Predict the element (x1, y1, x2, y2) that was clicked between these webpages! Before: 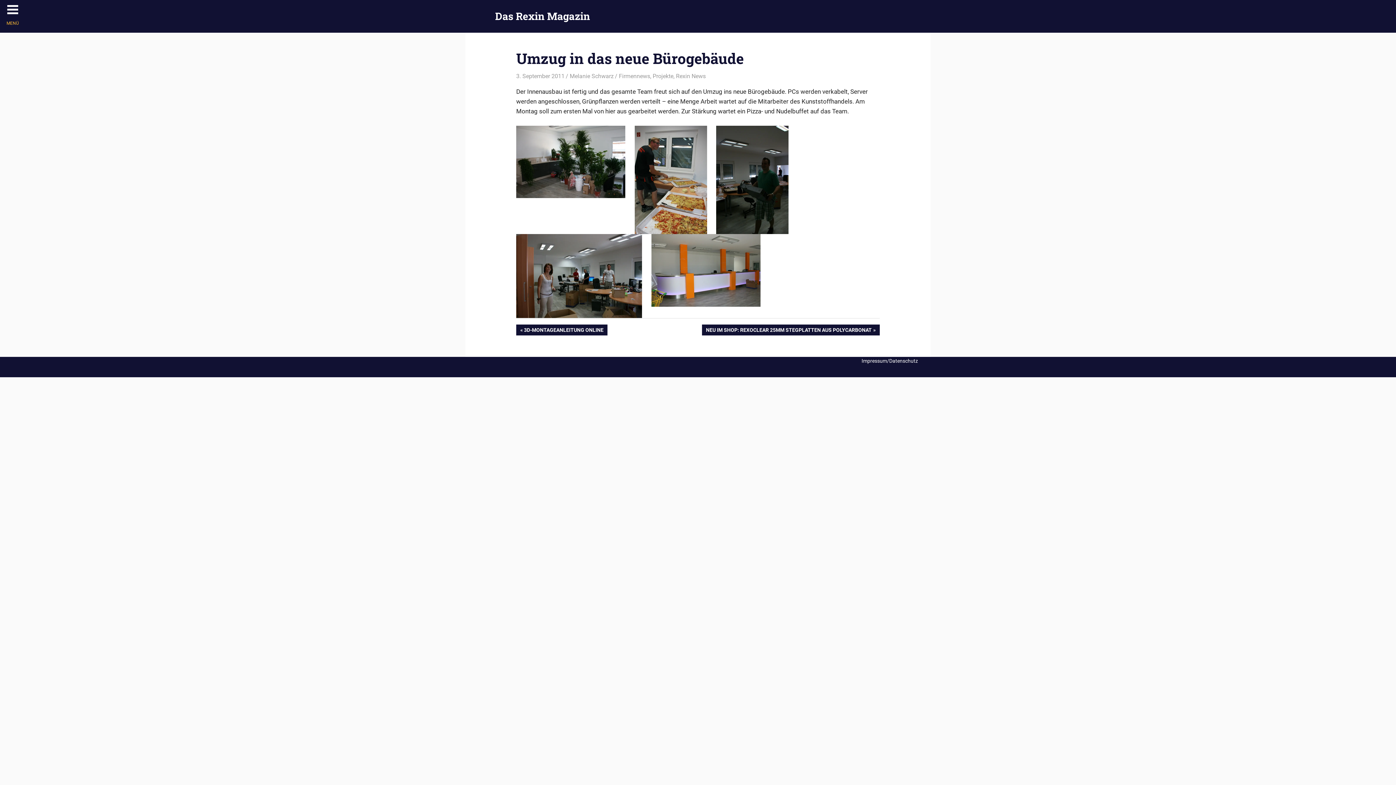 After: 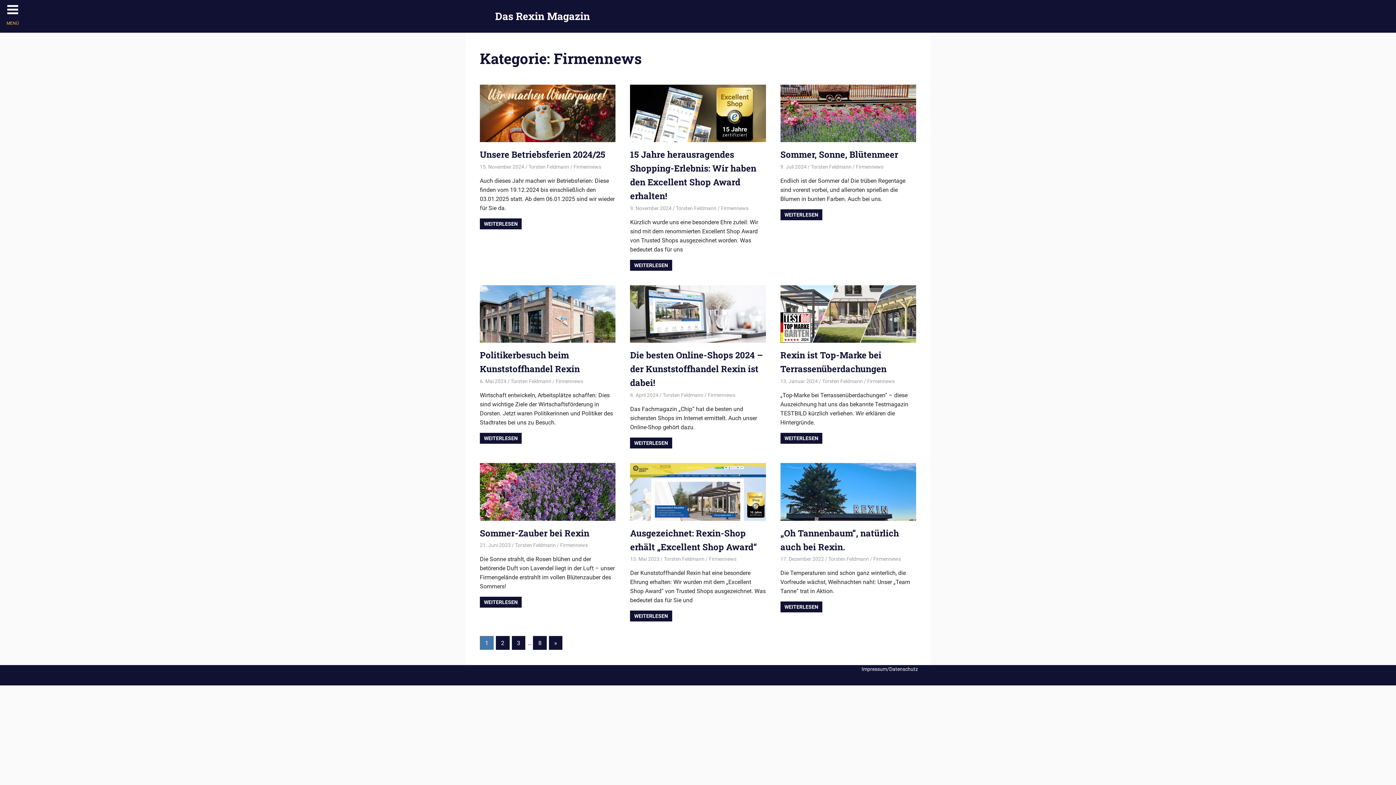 Action: label: Firmennews bbox: (619, 72, 650, 79)